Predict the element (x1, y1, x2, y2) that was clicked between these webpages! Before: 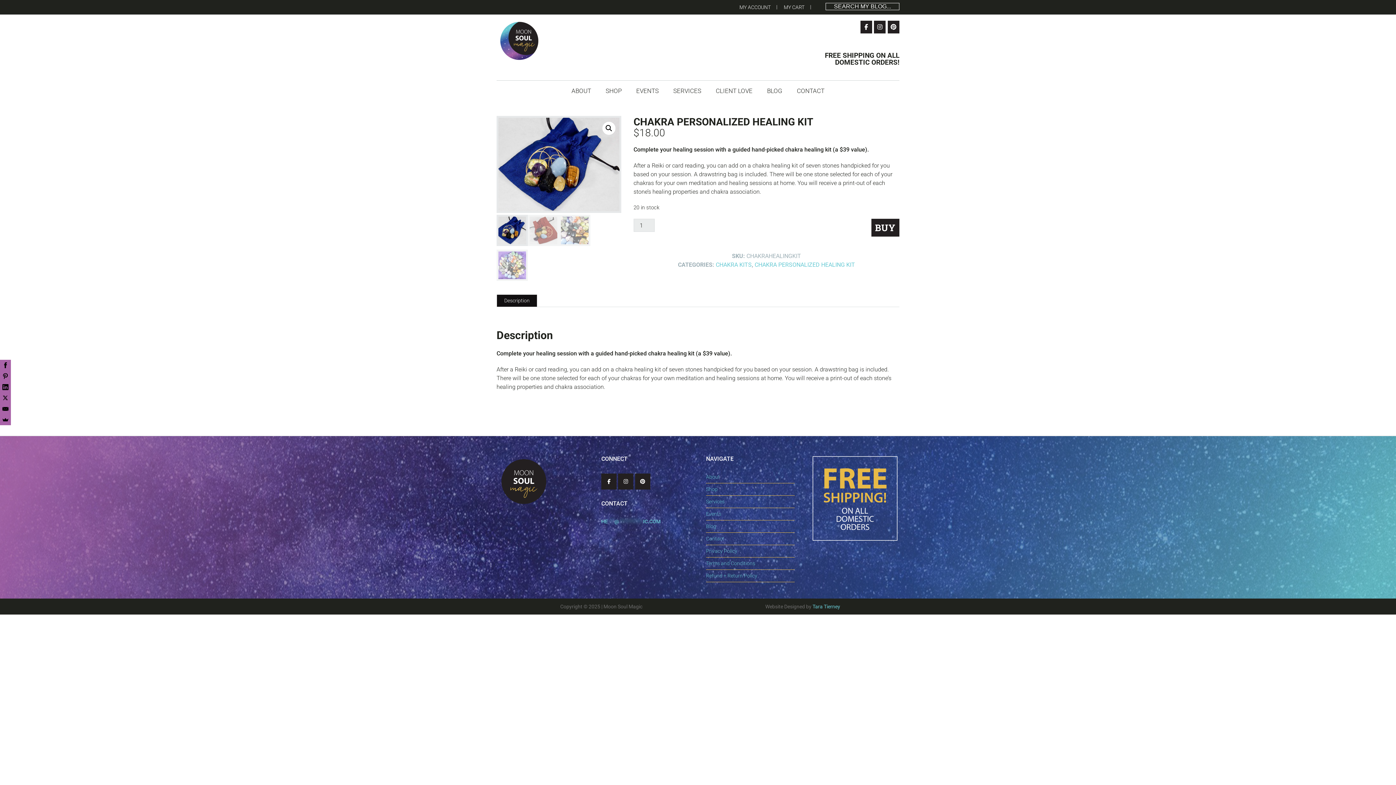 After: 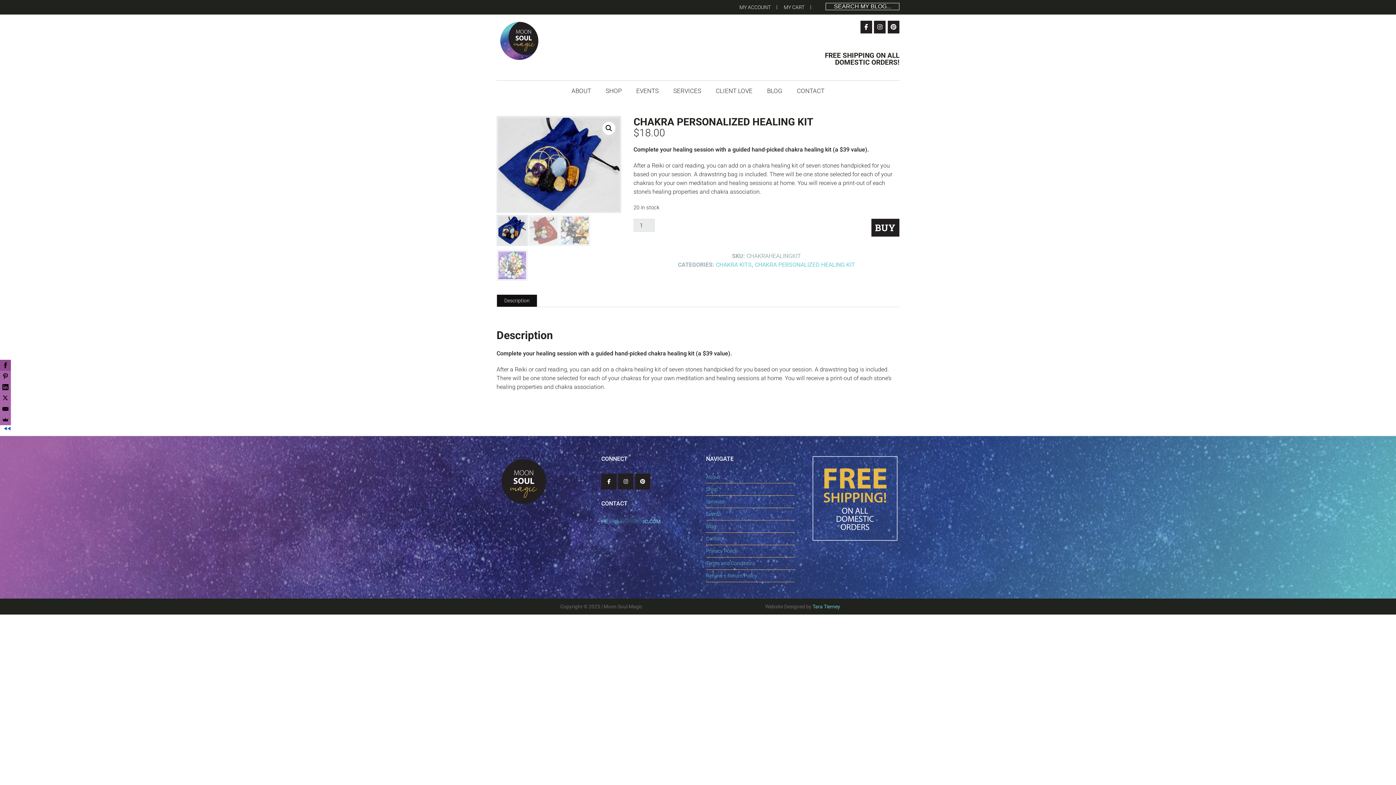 Action: bbox: (-3, 360, 7, 370)